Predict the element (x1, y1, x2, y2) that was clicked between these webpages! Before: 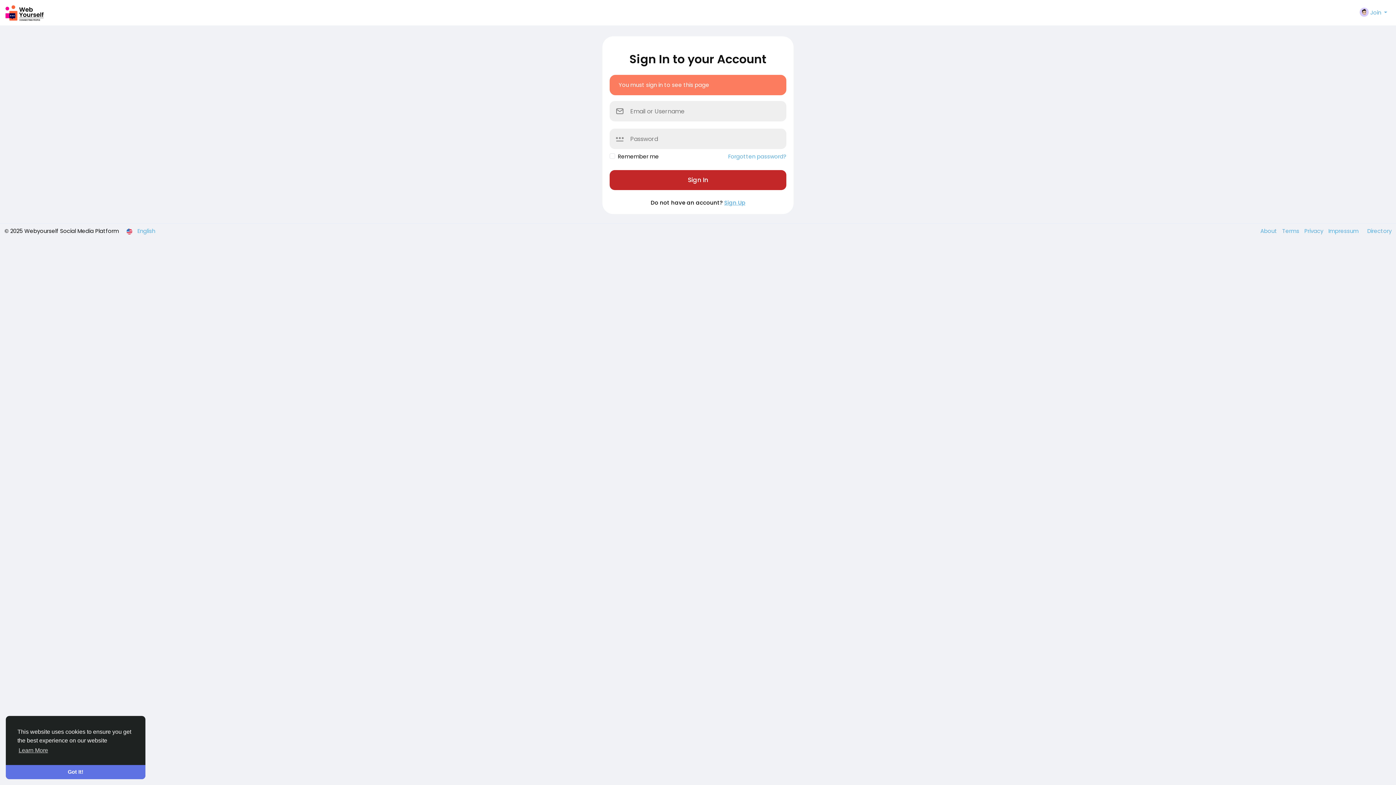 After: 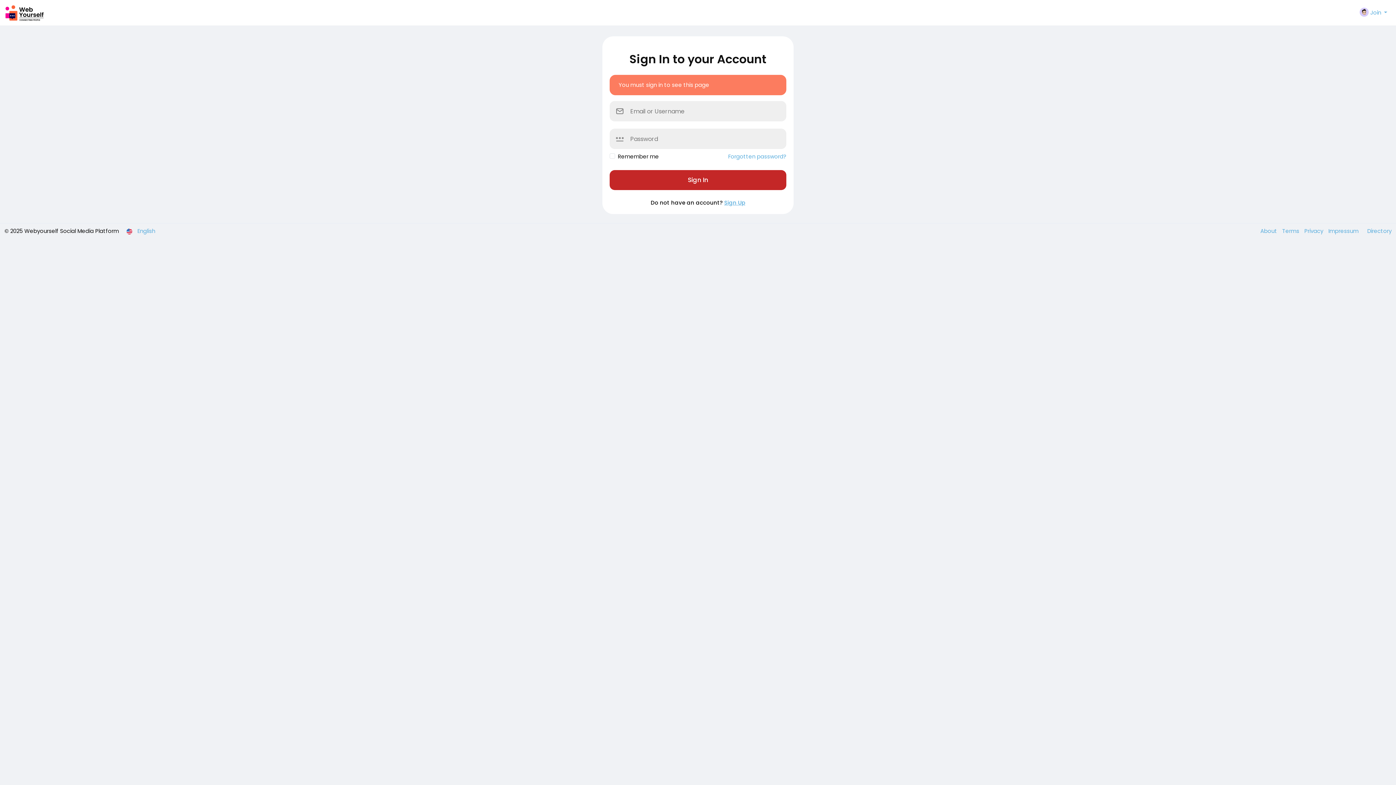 Action: label: dismiss cookie message bbox: (5, 765, 145, 779)